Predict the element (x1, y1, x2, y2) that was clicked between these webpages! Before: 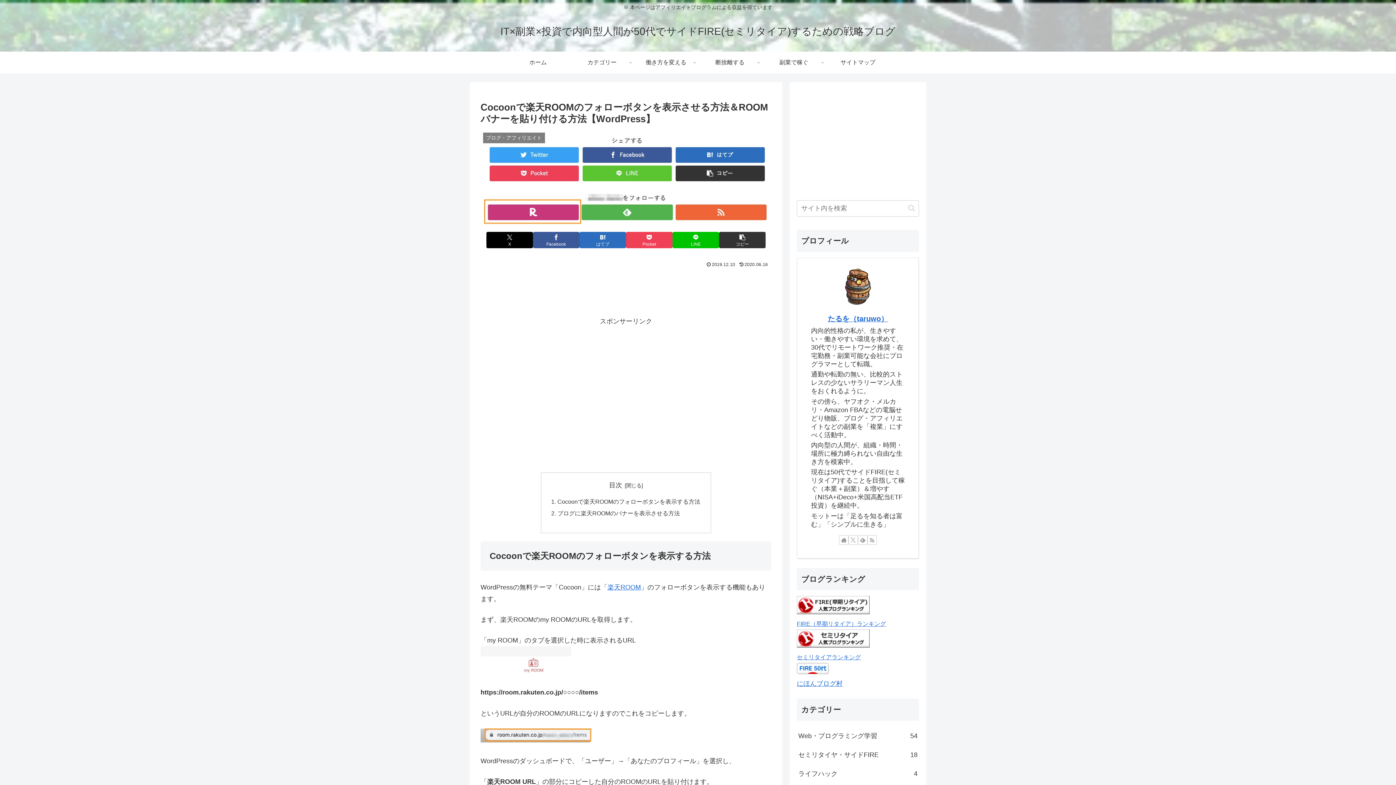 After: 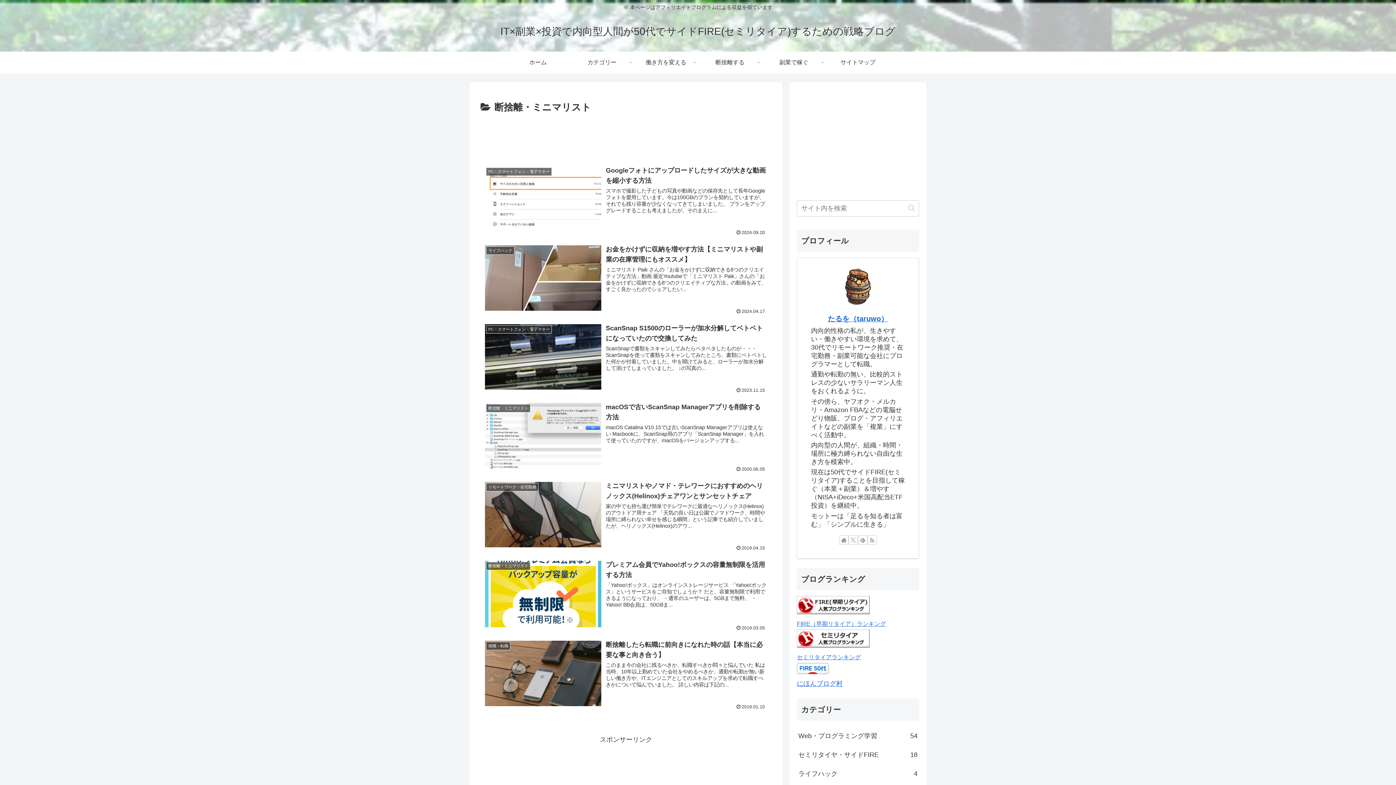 Action: label: 断捨離する bbox: (698, 51, 762, 73)